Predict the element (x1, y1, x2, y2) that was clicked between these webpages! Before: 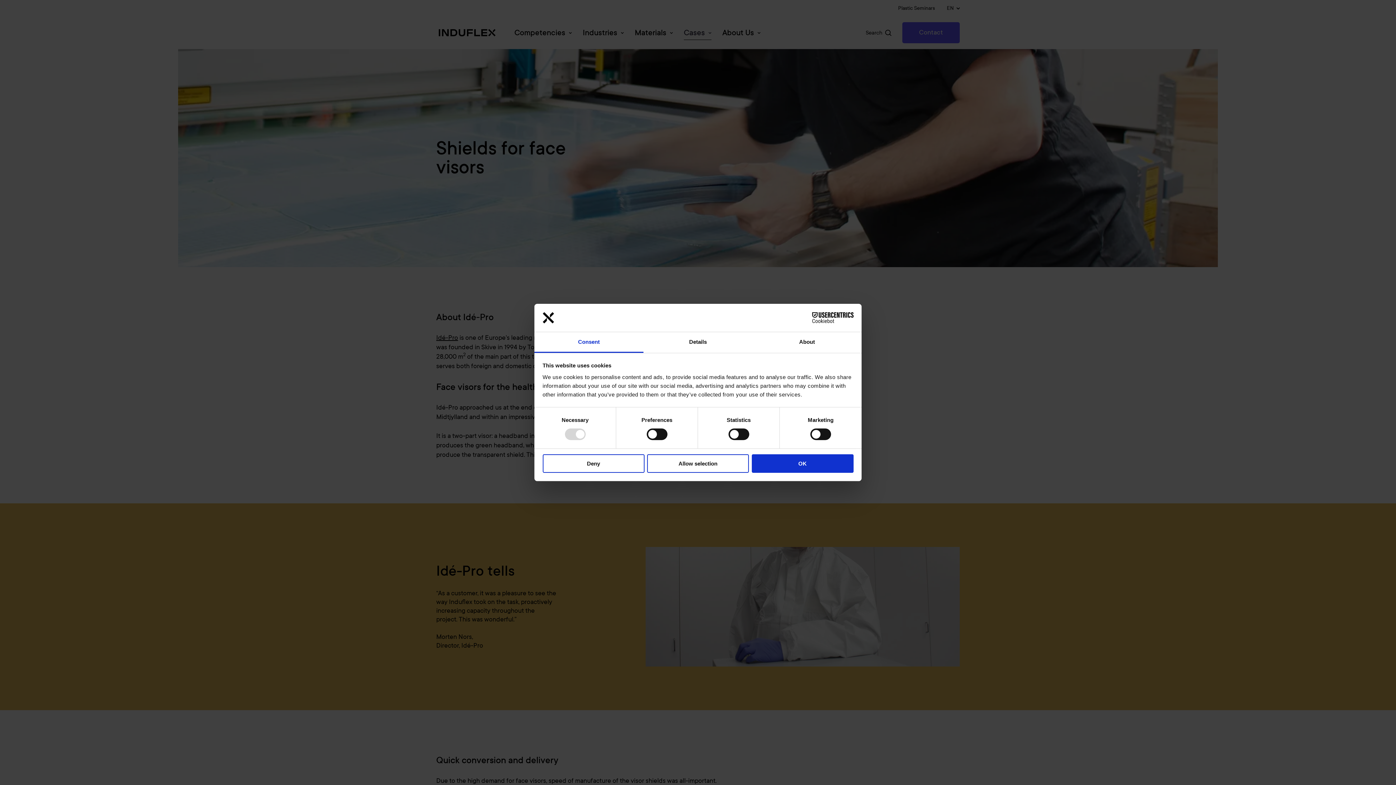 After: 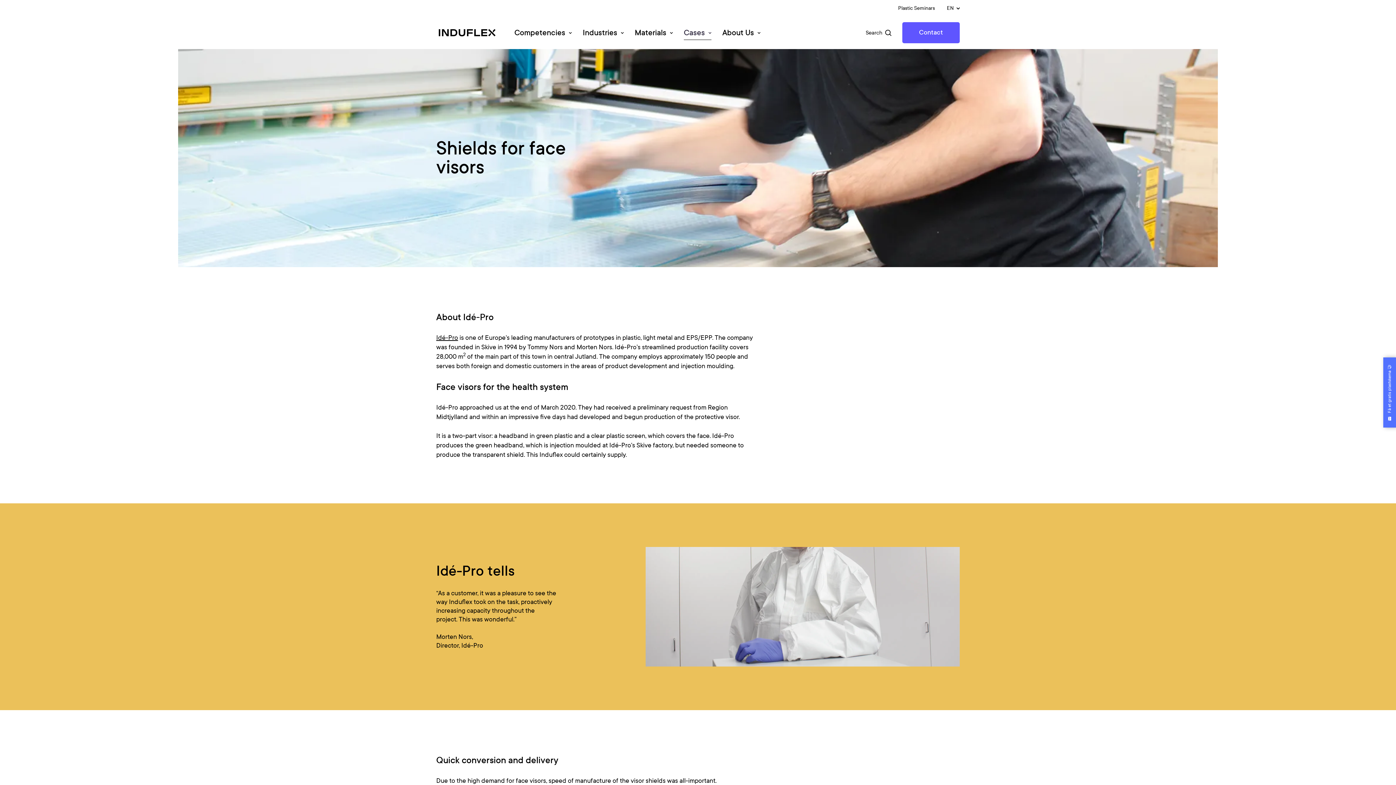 Action: label: Allow selection bbox: (647, 454, 749, 472)